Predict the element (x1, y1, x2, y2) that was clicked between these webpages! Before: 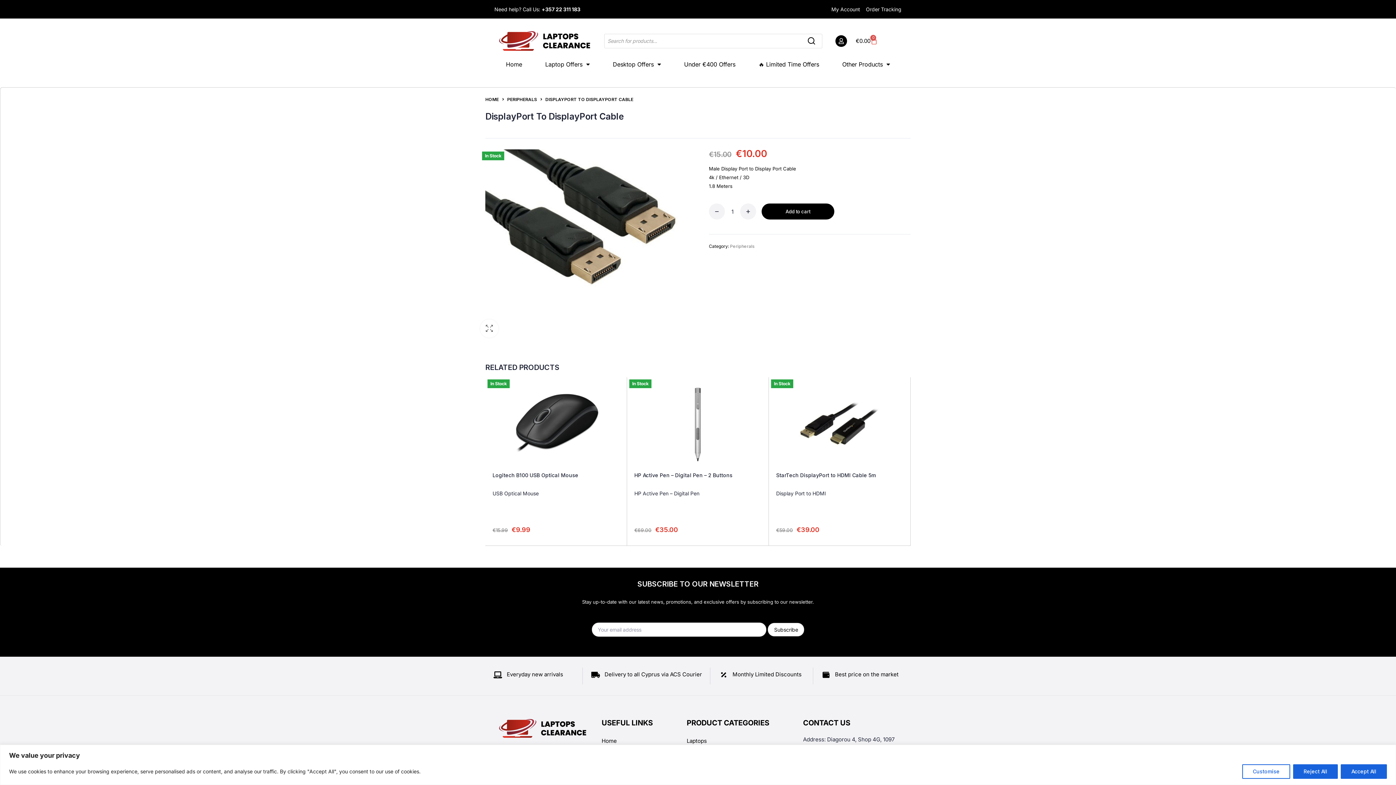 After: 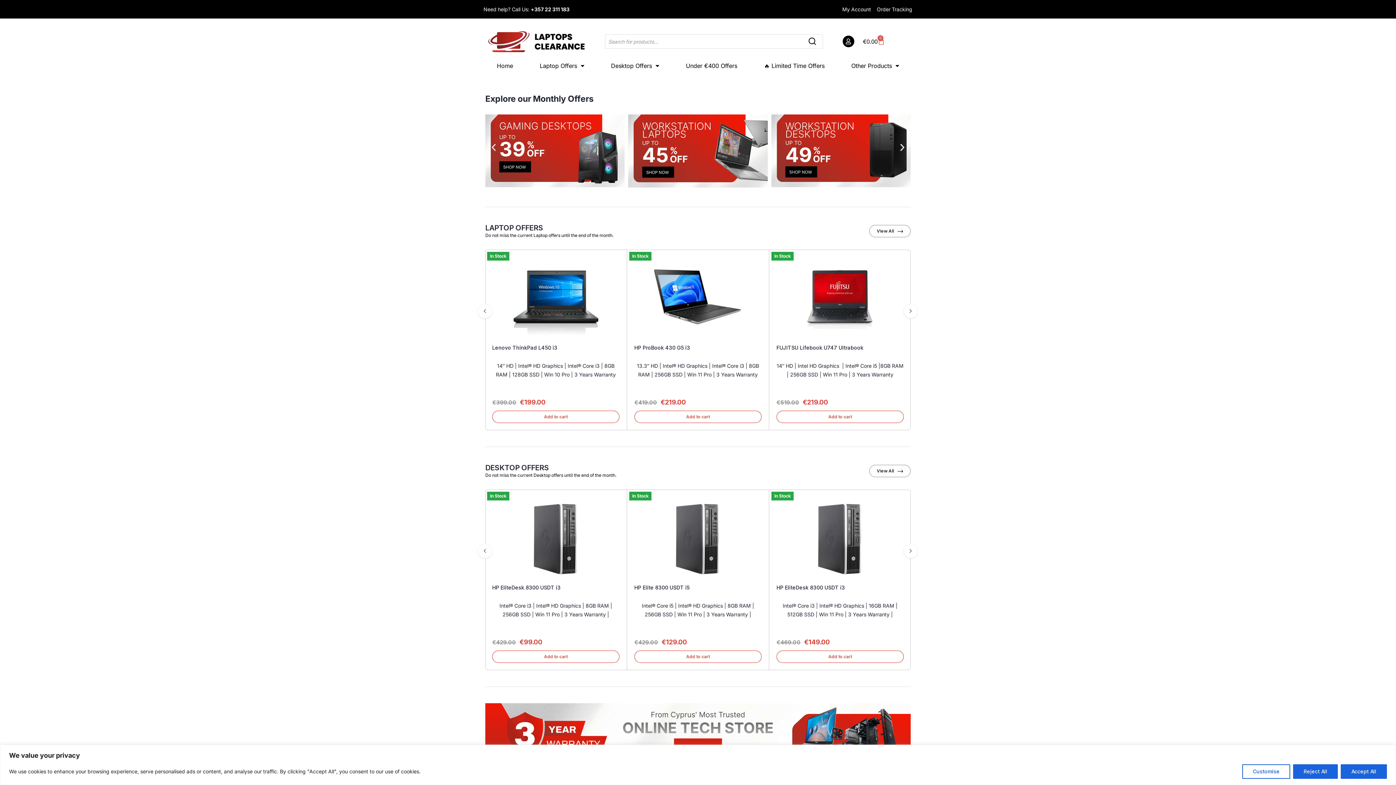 Action: bbox: (498, 29, 591, 52)